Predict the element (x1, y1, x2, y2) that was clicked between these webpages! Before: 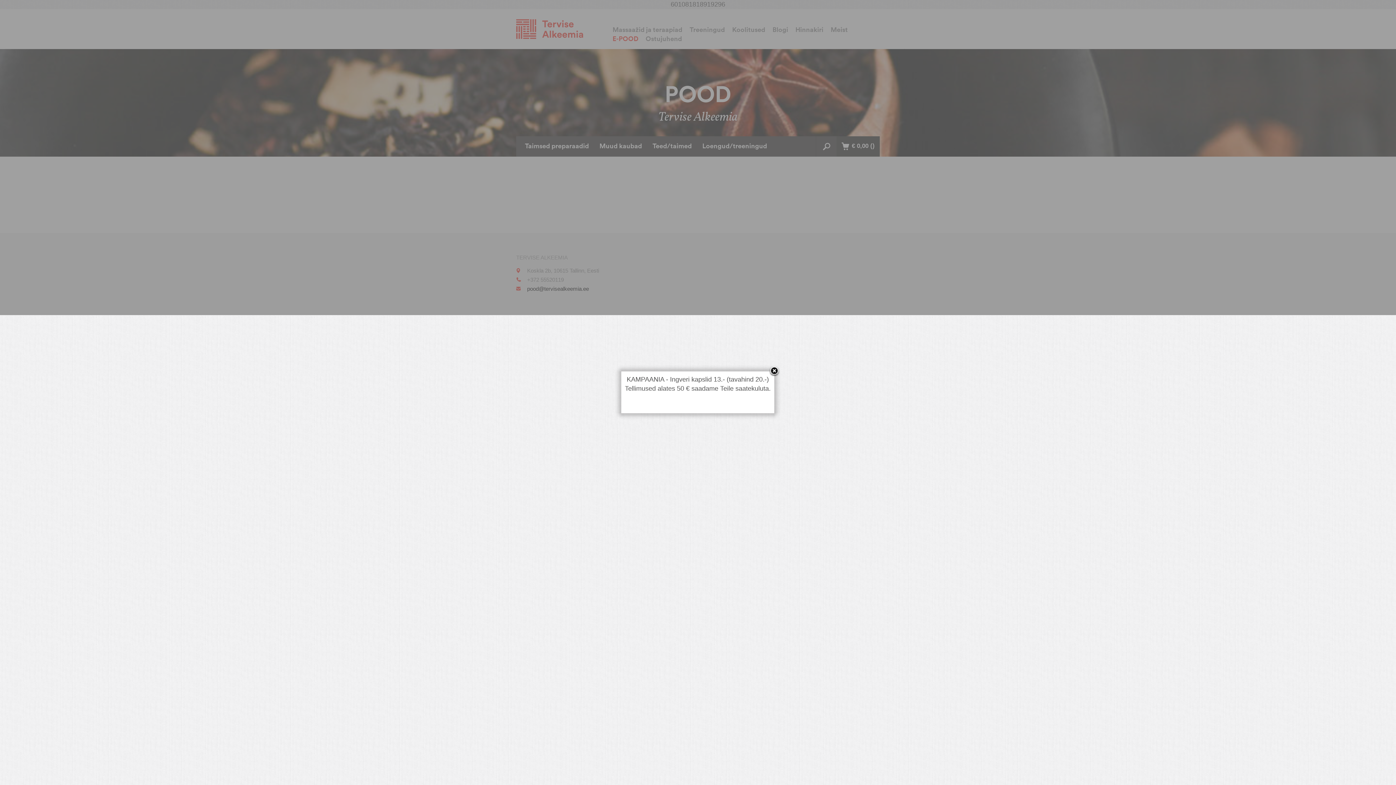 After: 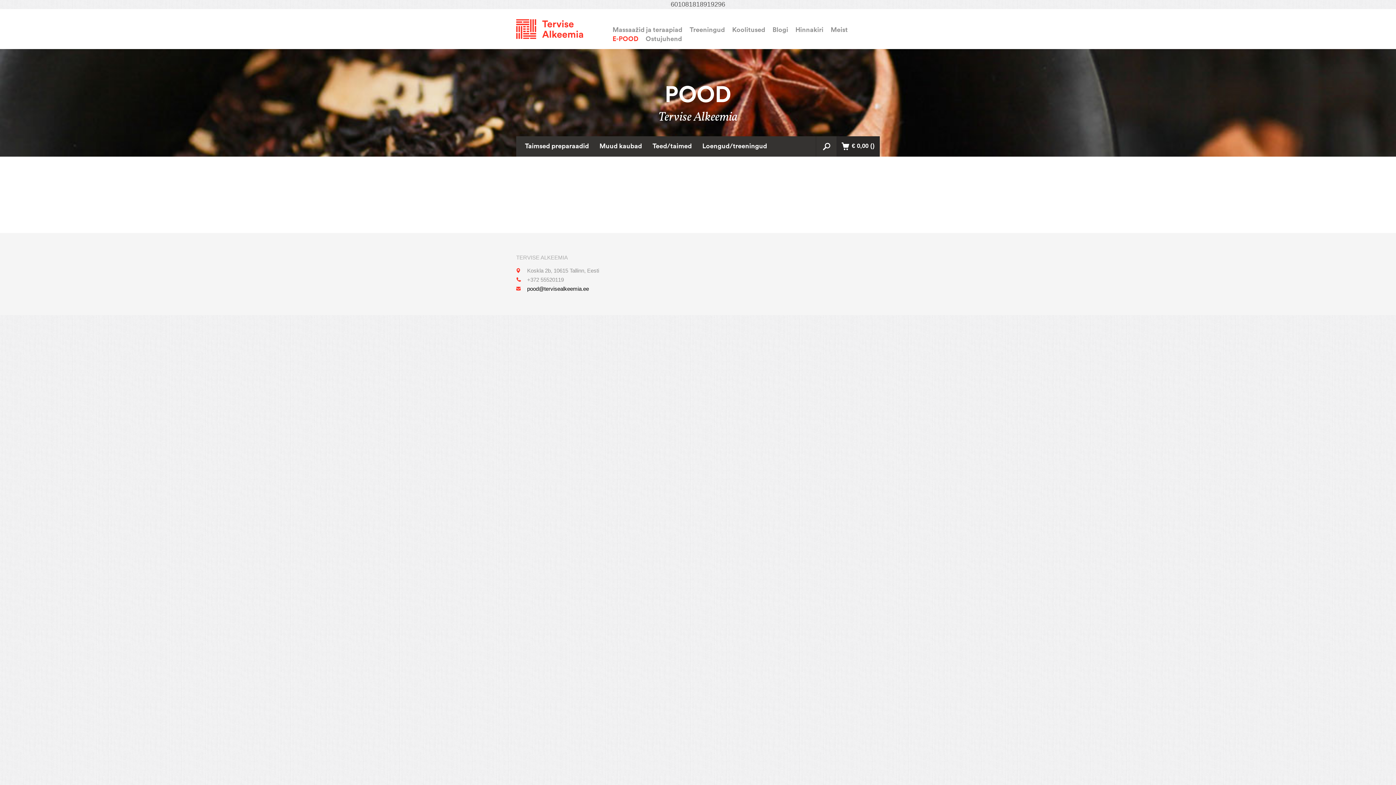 Action: bbox: (769, 366, 780, 377)